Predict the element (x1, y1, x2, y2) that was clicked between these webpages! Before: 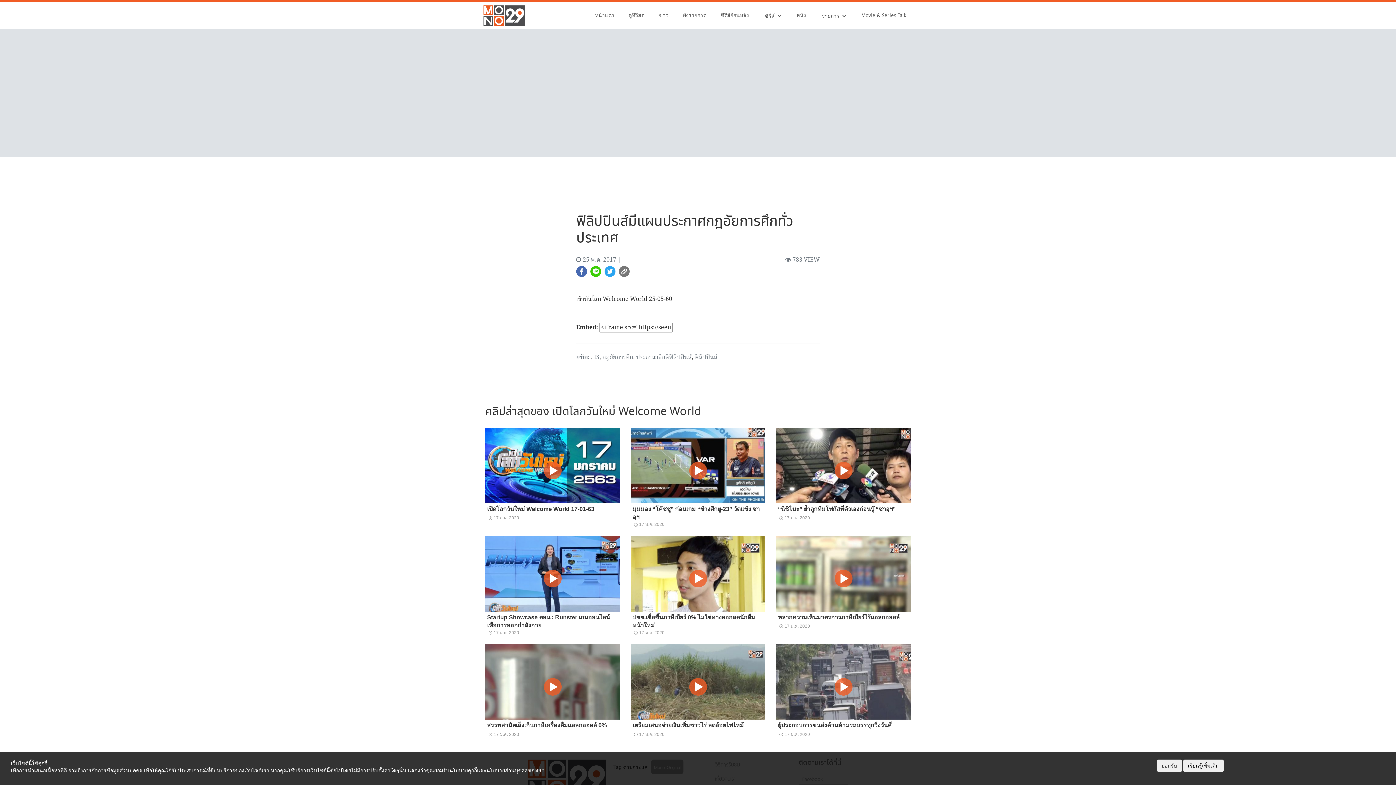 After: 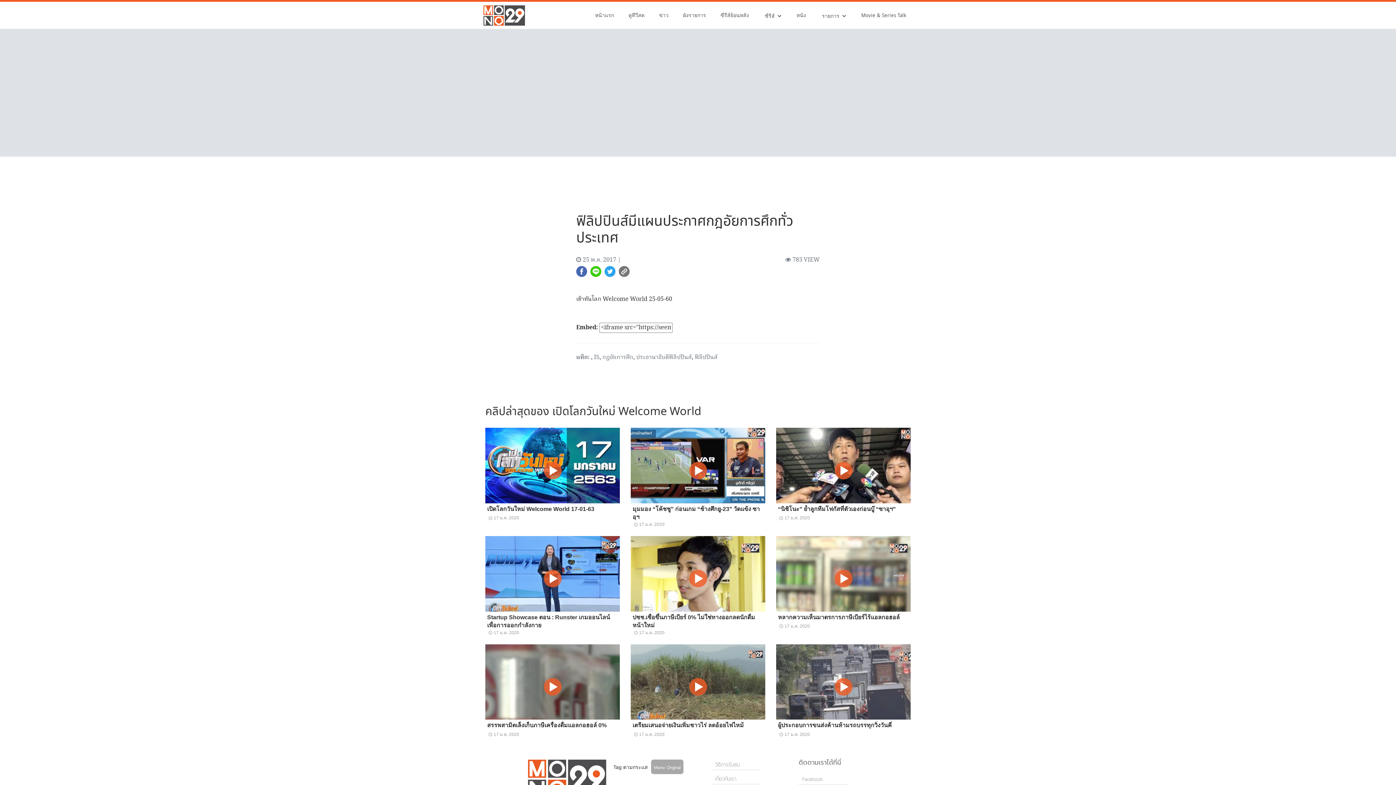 Action: label: ยอมรับ bbox: (1157, 760, 1182, 772)